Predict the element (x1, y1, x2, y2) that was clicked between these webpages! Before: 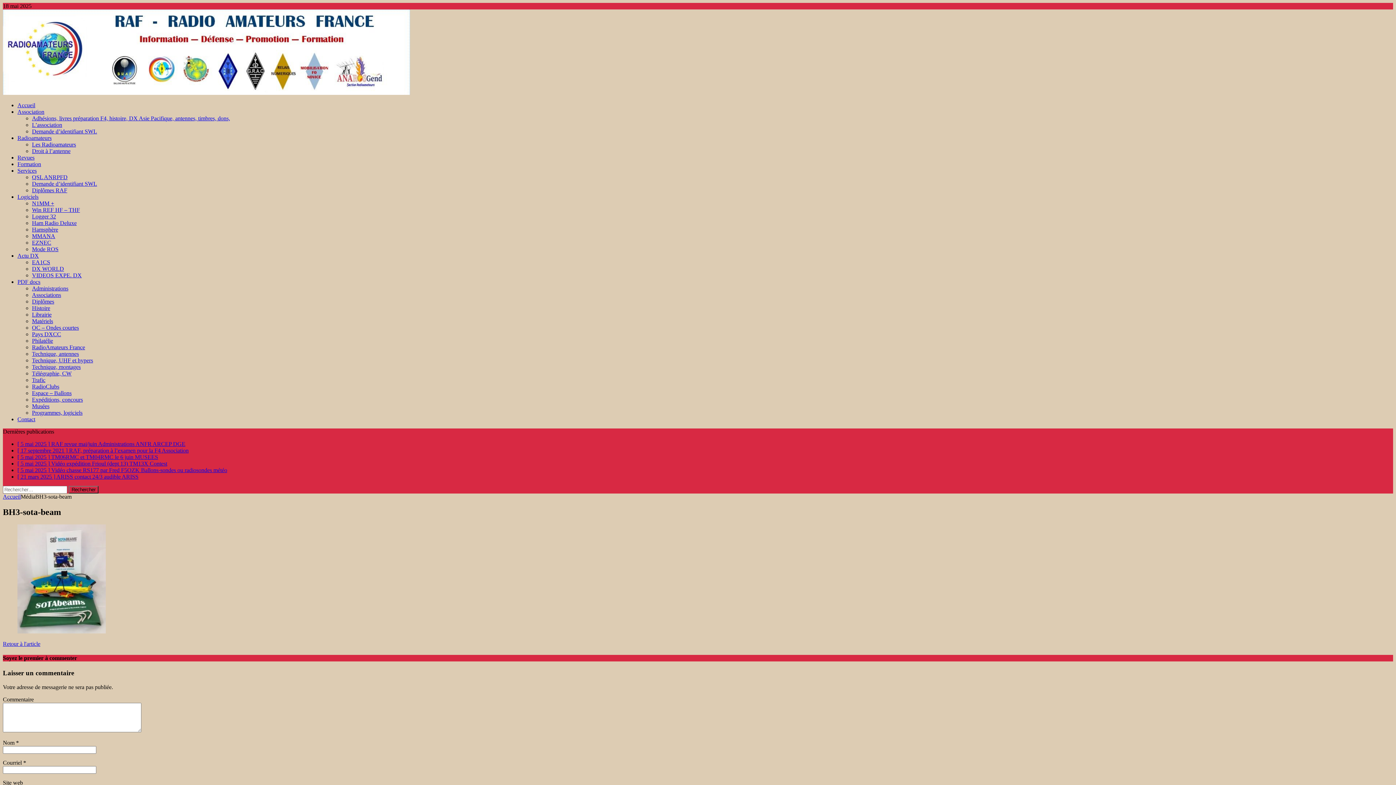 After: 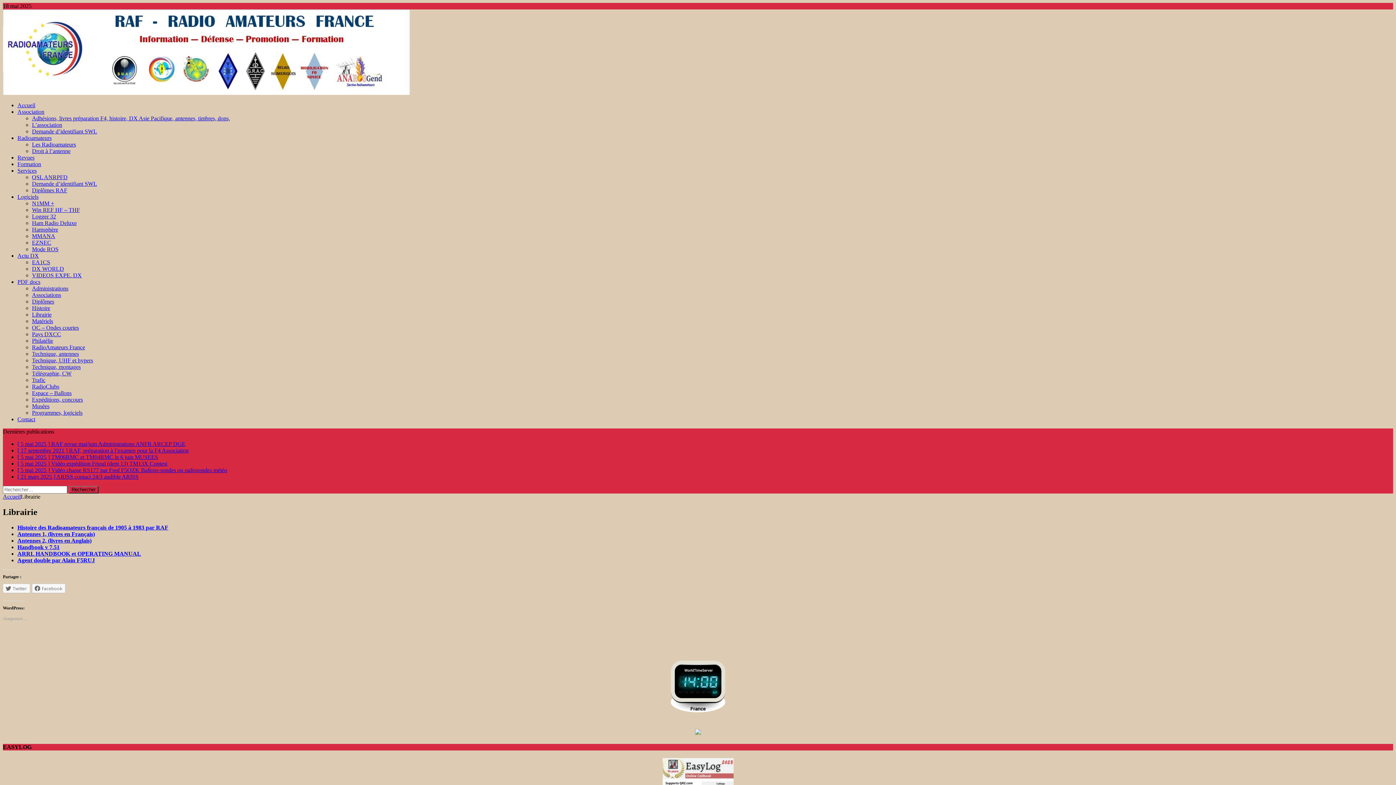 Action: bbox: (32, 311, 51, 317) label: Librairie